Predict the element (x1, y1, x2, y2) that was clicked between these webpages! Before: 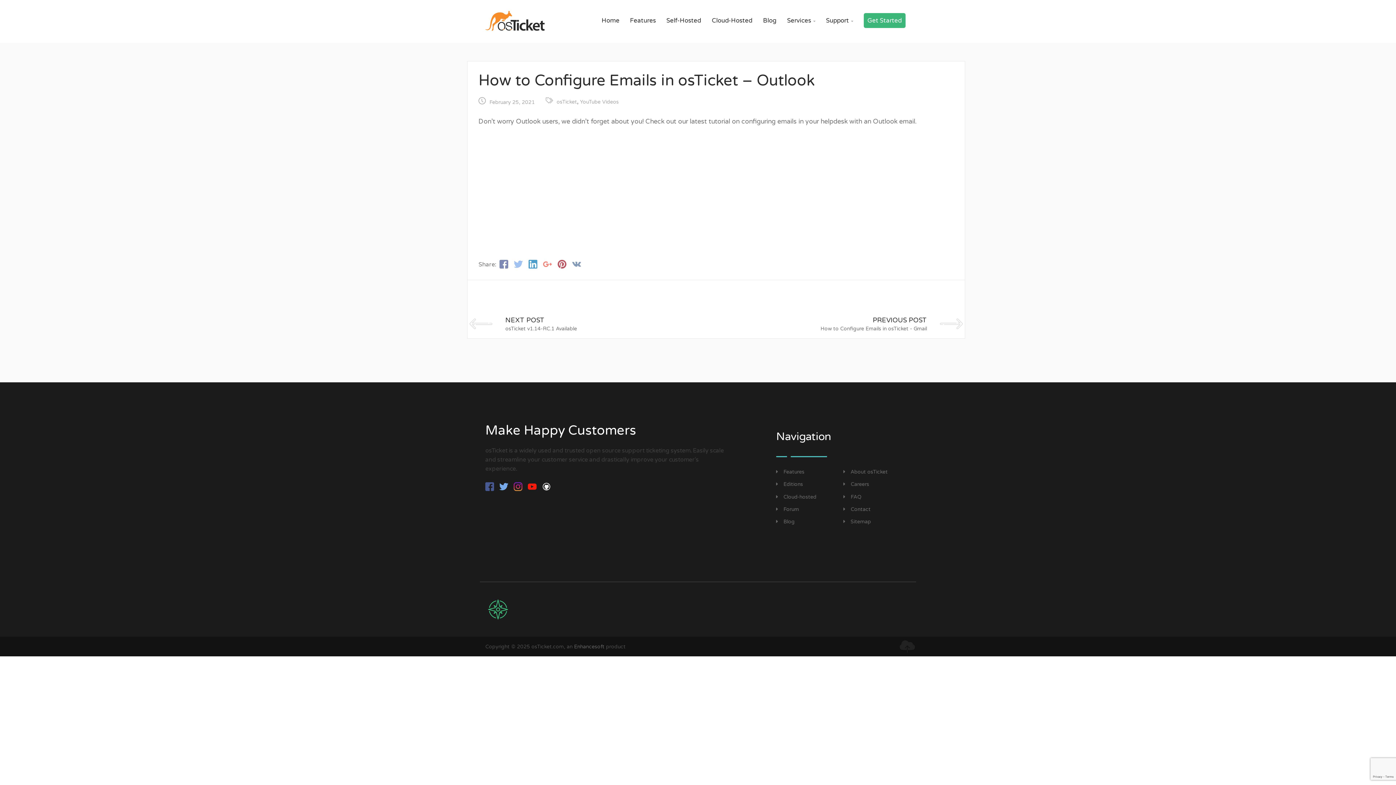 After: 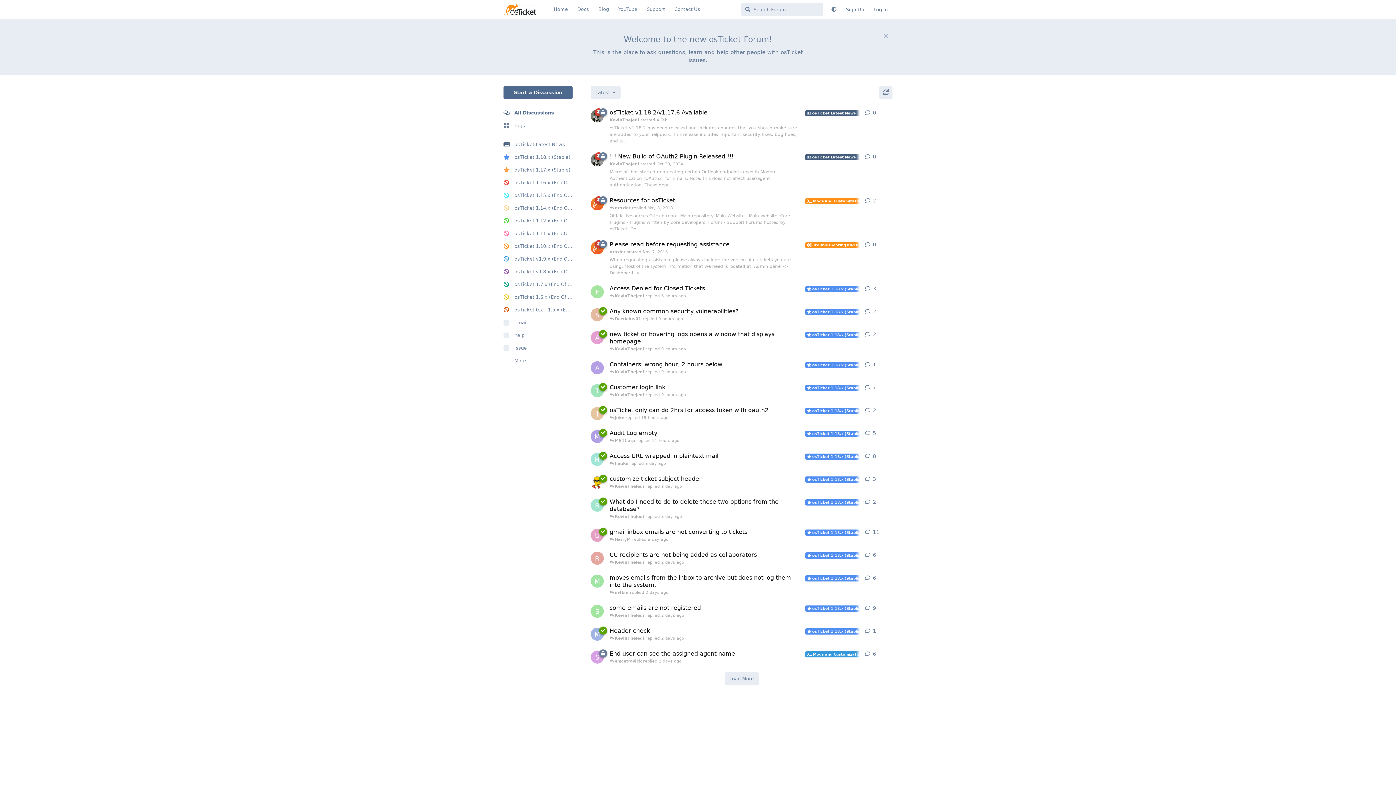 Action: bbox: (776, 506, 799, 512) label: Forum